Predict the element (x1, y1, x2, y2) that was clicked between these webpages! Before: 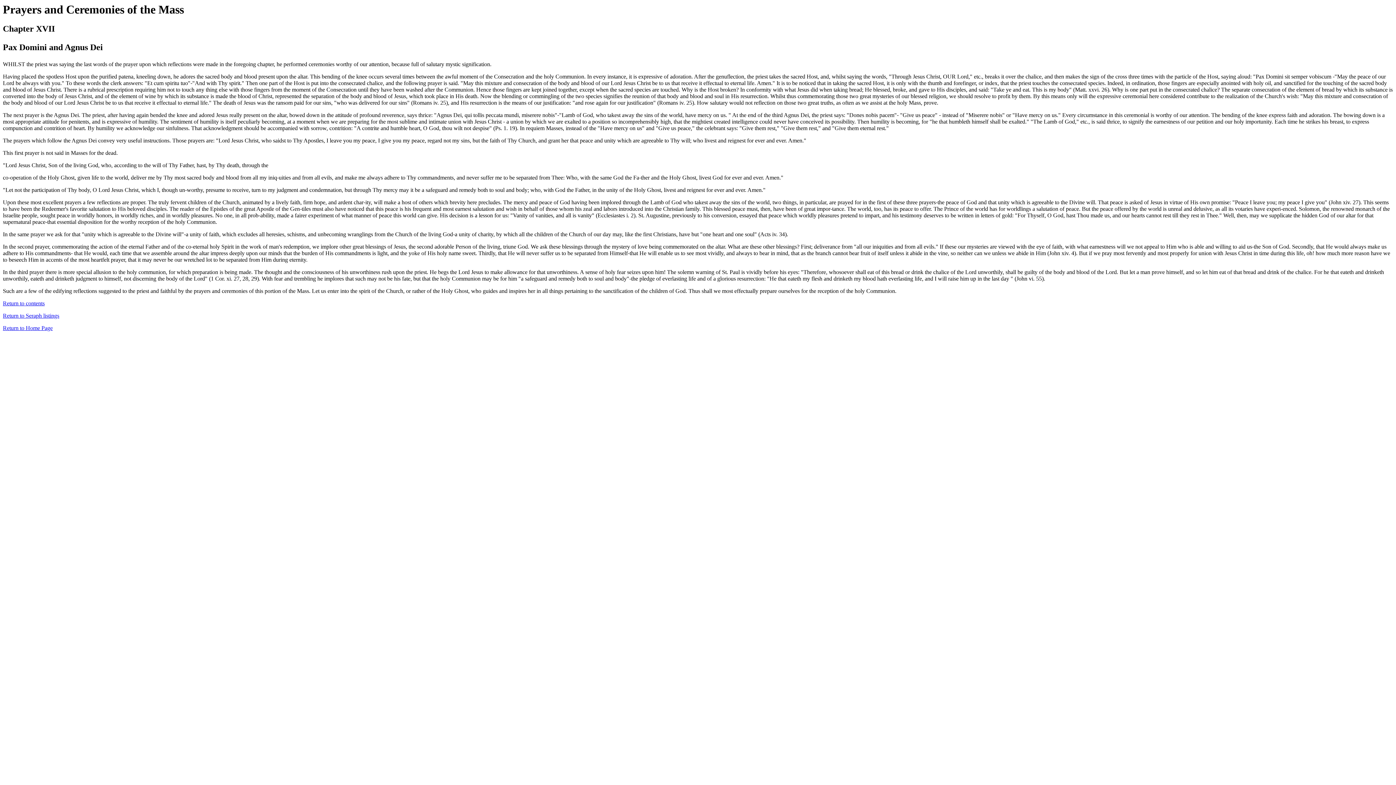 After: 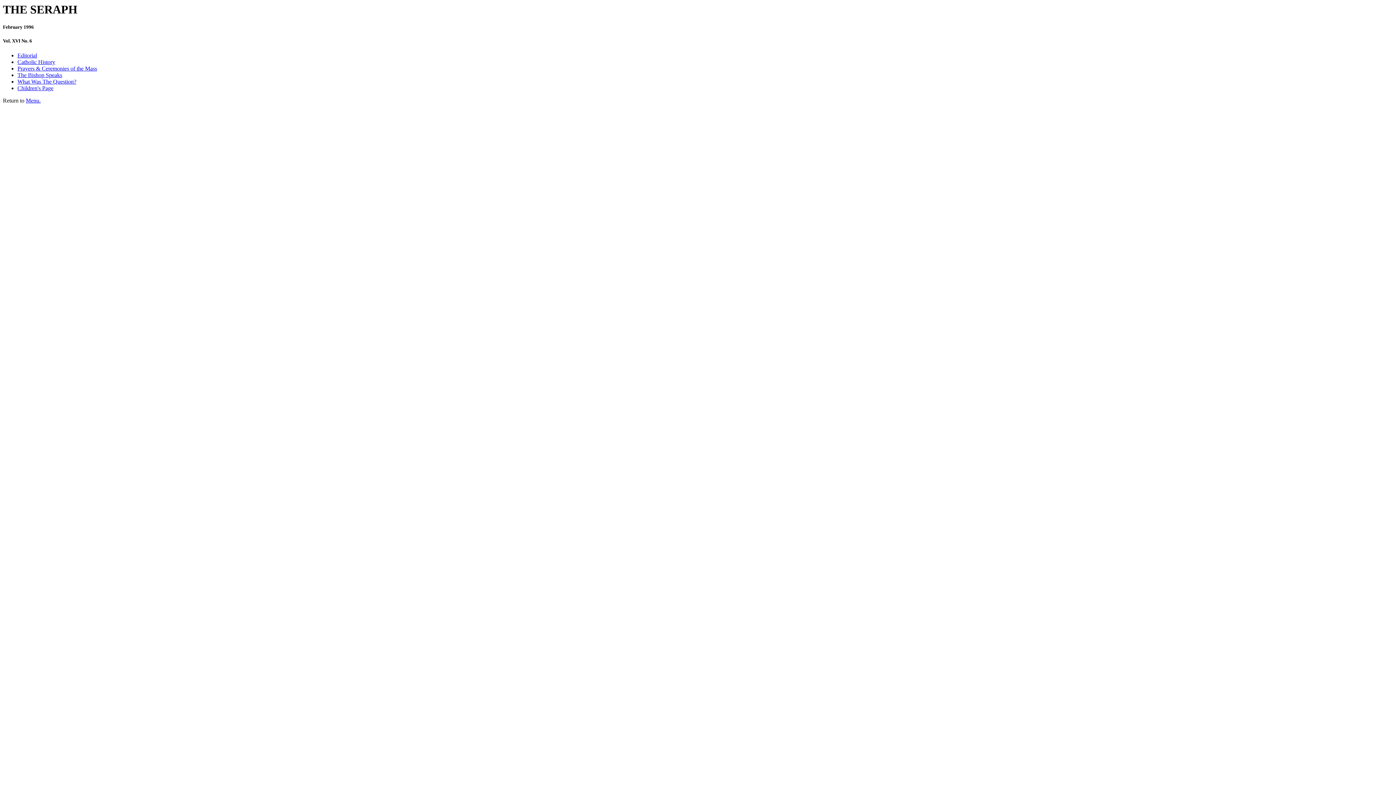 Action: label: Return to contents bbox: (2, 300, 44, 306)